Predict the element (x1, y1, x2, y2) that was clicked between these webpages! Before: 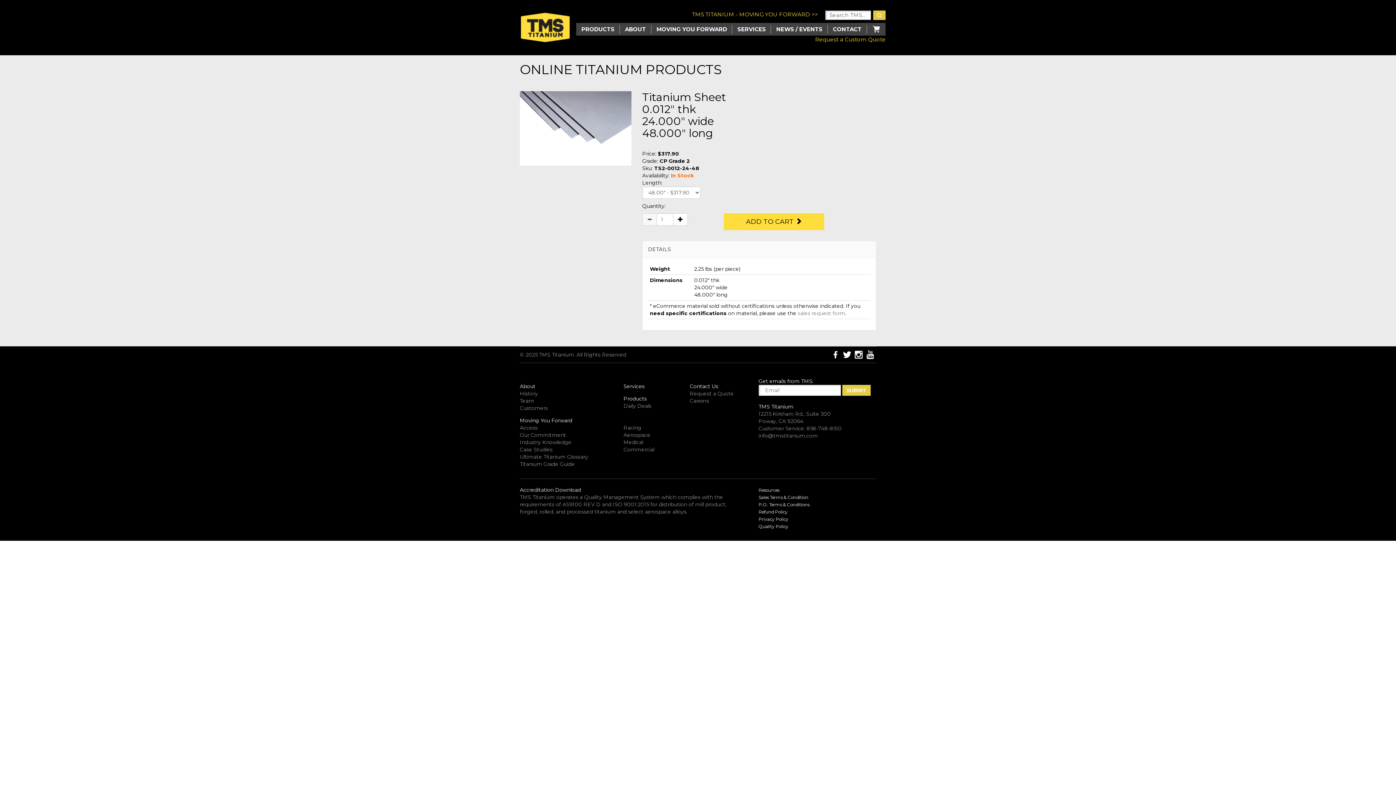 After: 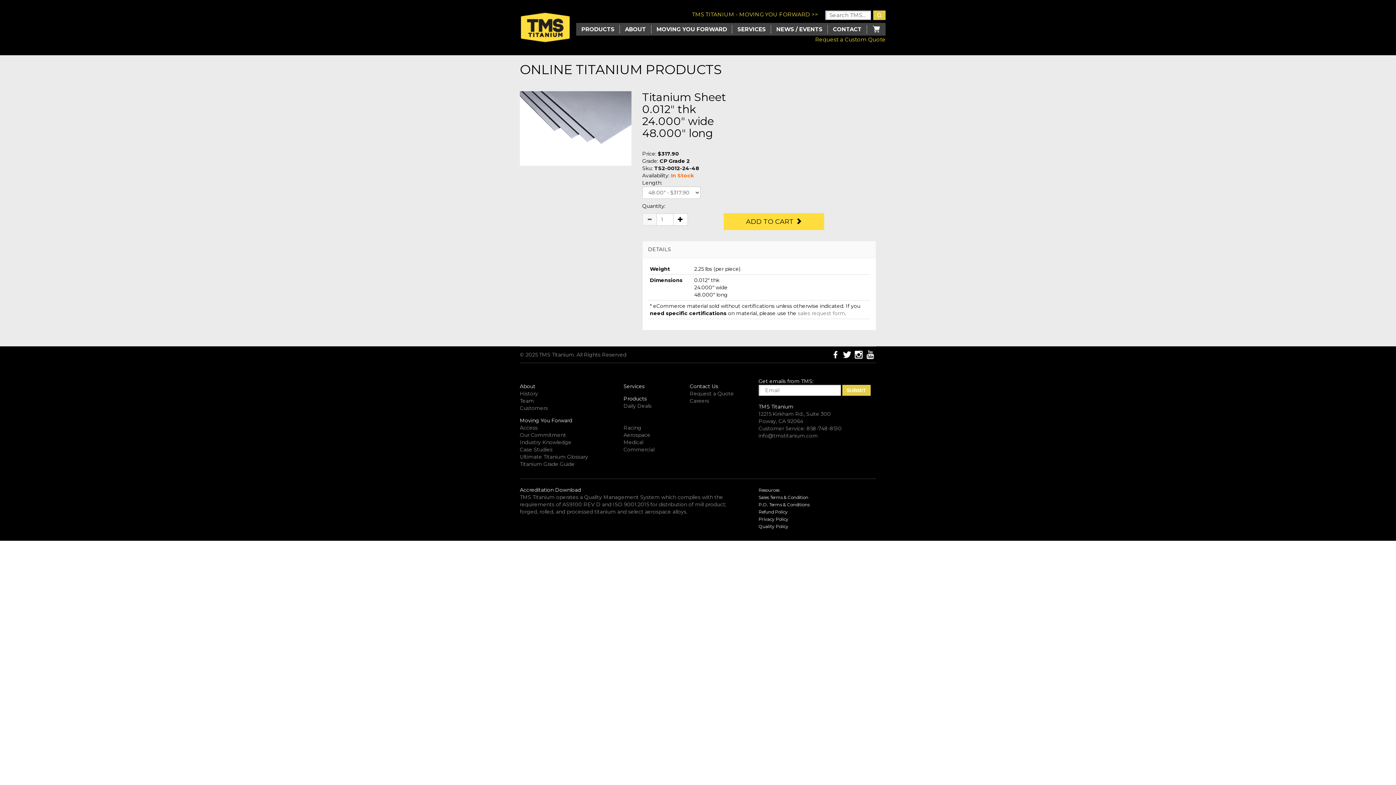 Action: bbox: (853, 350, 864, 359)